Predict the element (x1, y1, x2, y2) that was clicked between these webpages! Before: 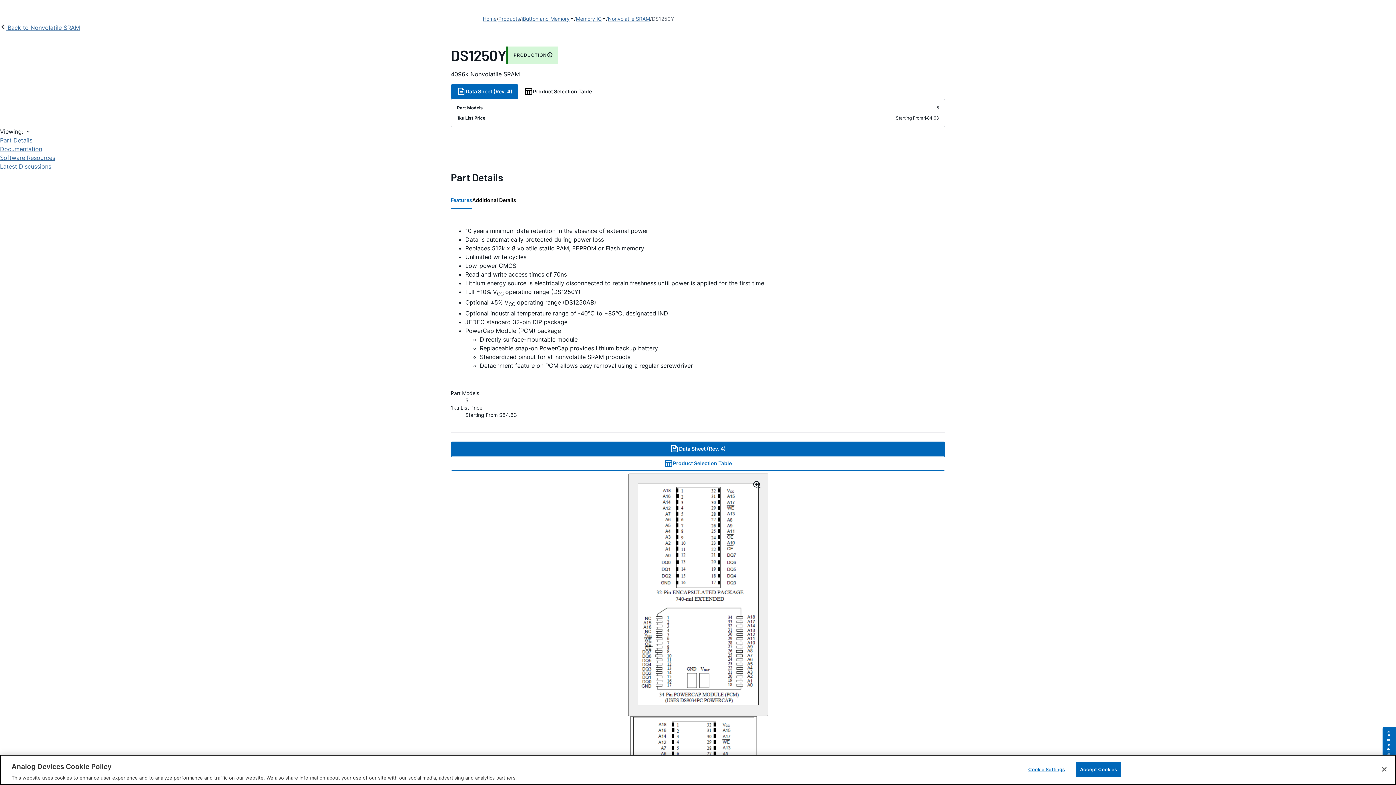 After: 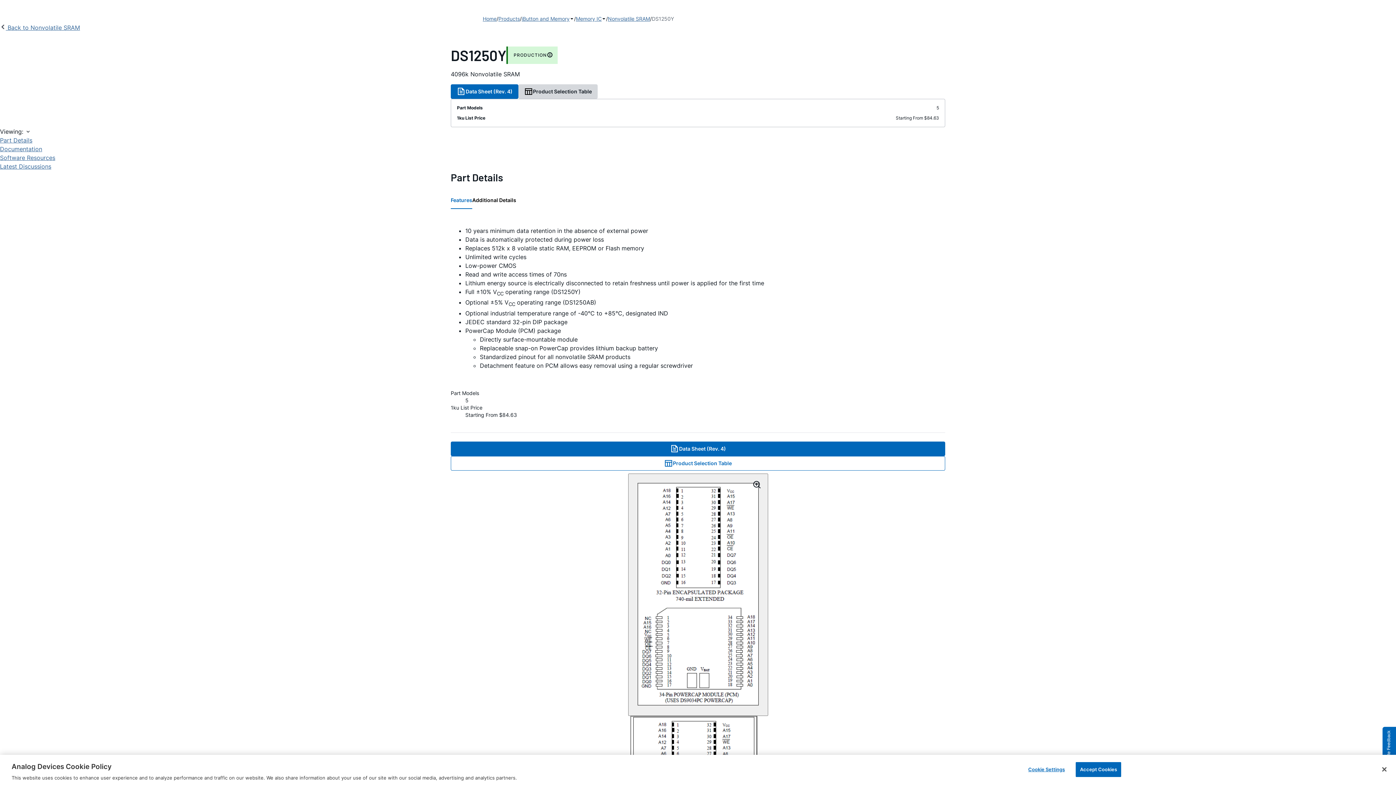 Action: bbox: (518, 84, 597, 98) label: Product Selection Table